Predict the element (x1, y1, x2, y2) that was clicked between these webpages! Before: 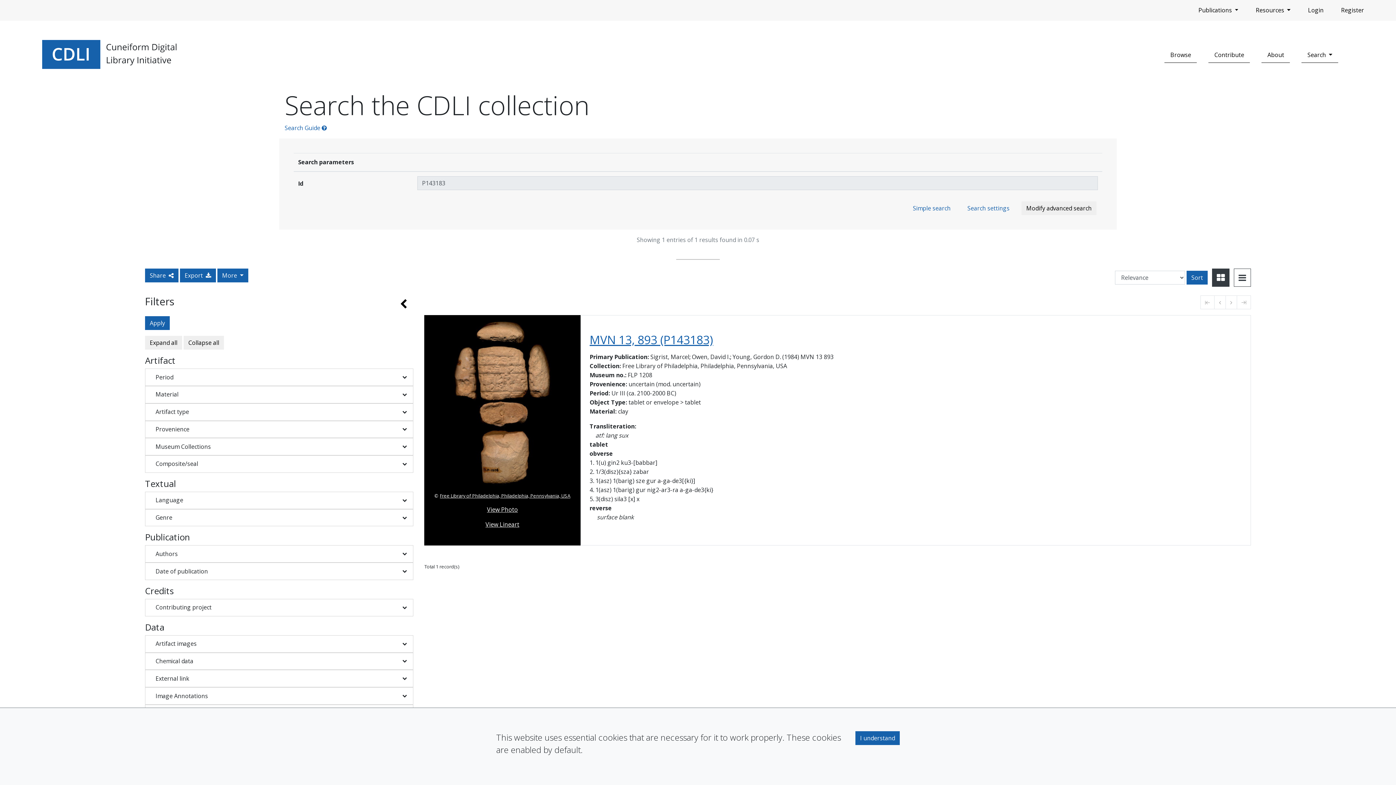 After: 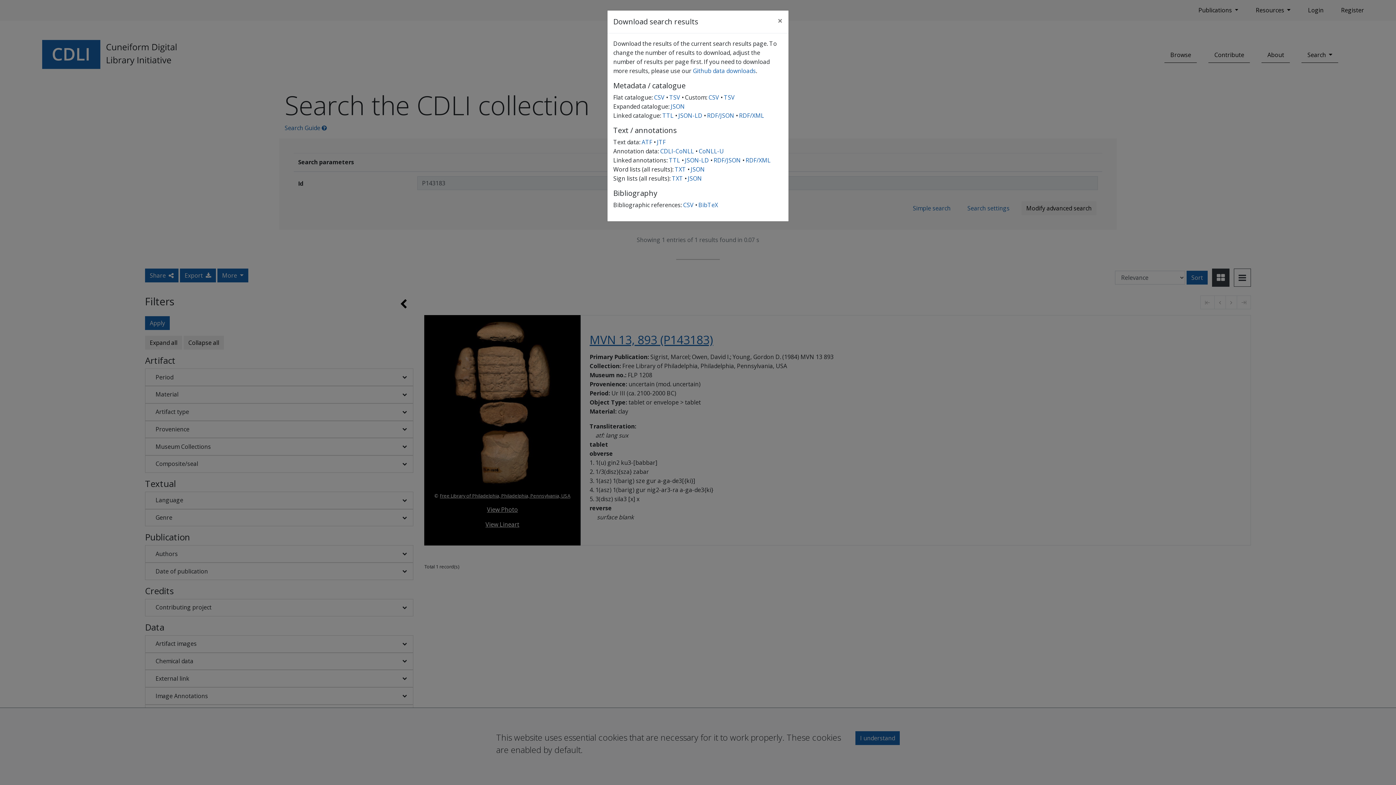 Action: bbox: (180, 268, 216, 282) label: Export 